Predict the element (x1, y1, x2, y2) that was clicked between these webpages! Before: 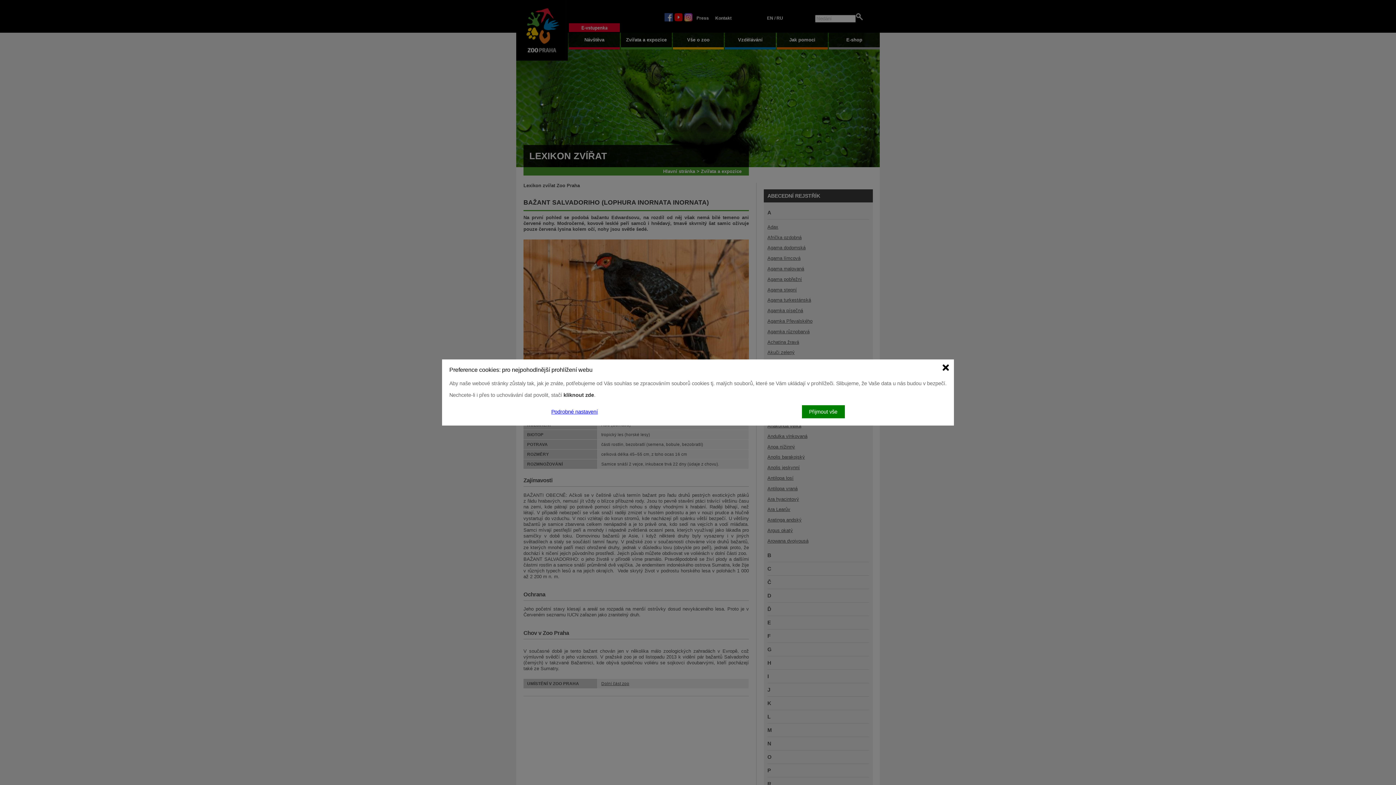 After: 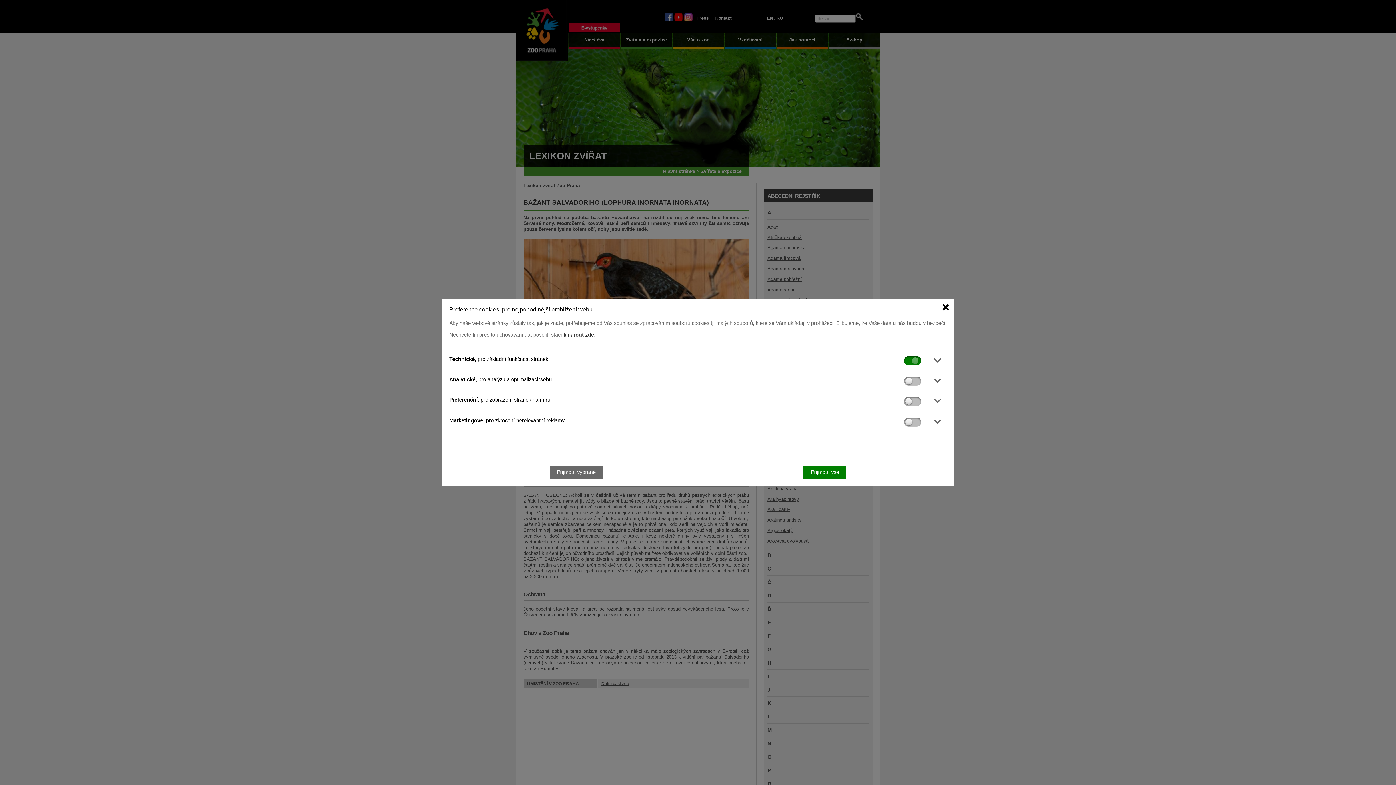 Action: bbox: (551, 409, 598, 414) label: Podrobné nastavení